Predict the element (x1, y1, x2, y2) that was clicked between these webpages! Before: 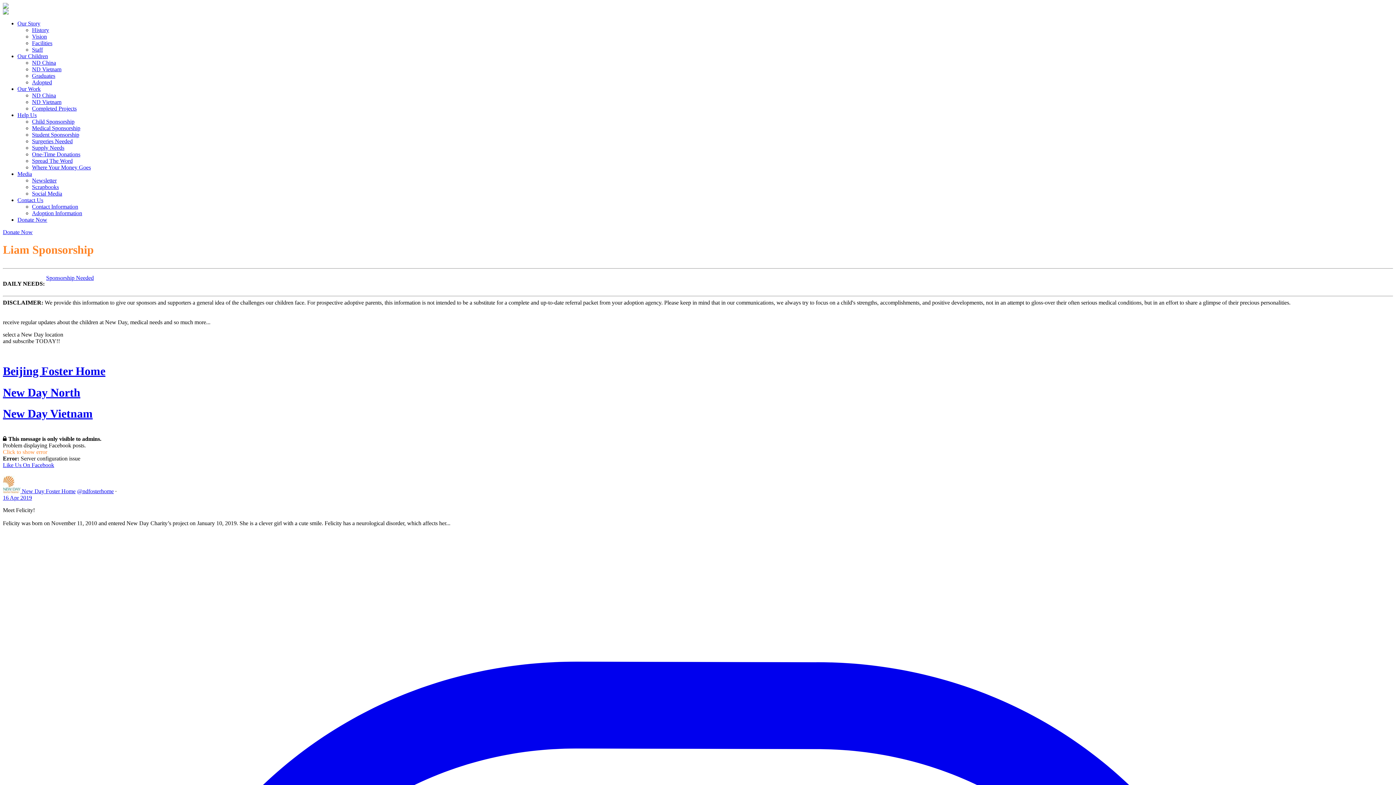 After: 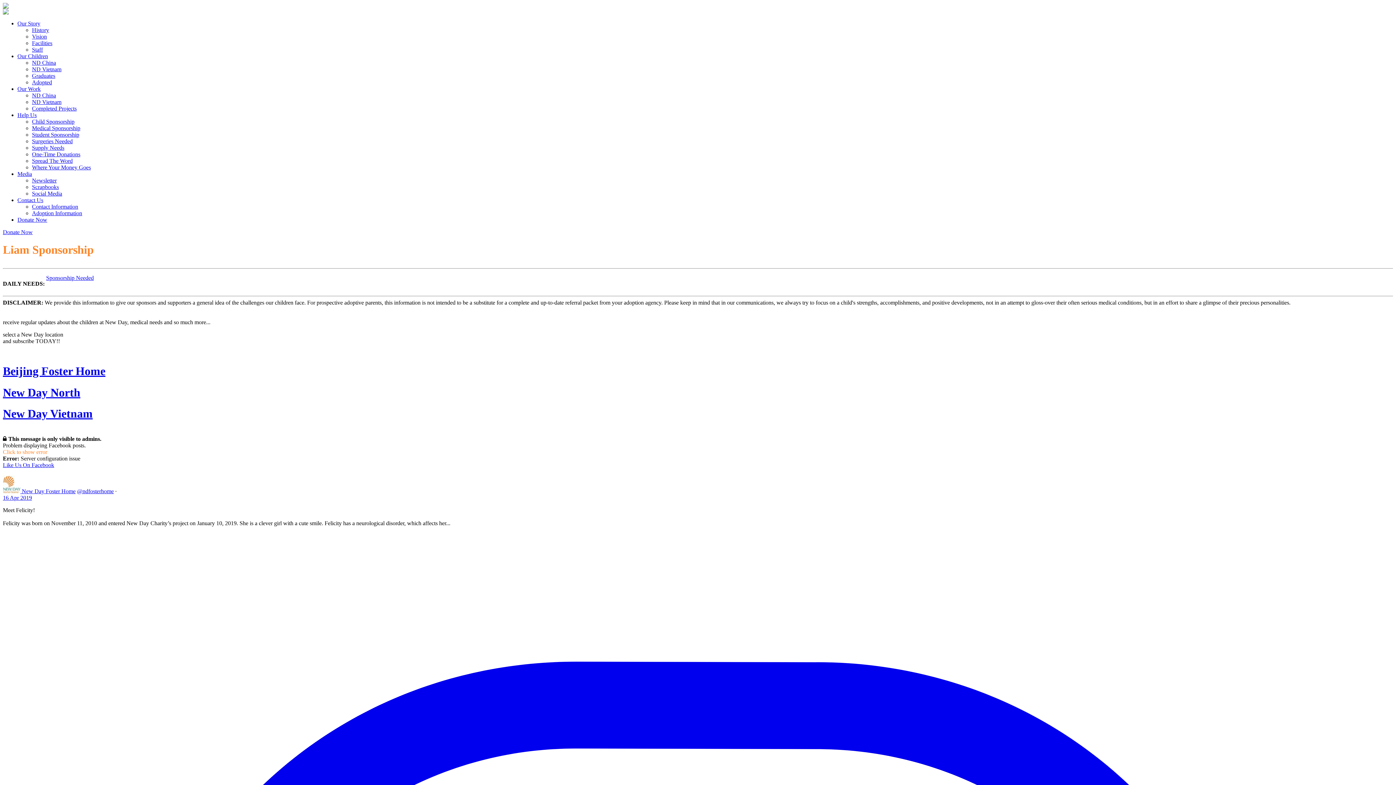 Action: bbox: (17, 85, 40, 92) label: Our Work